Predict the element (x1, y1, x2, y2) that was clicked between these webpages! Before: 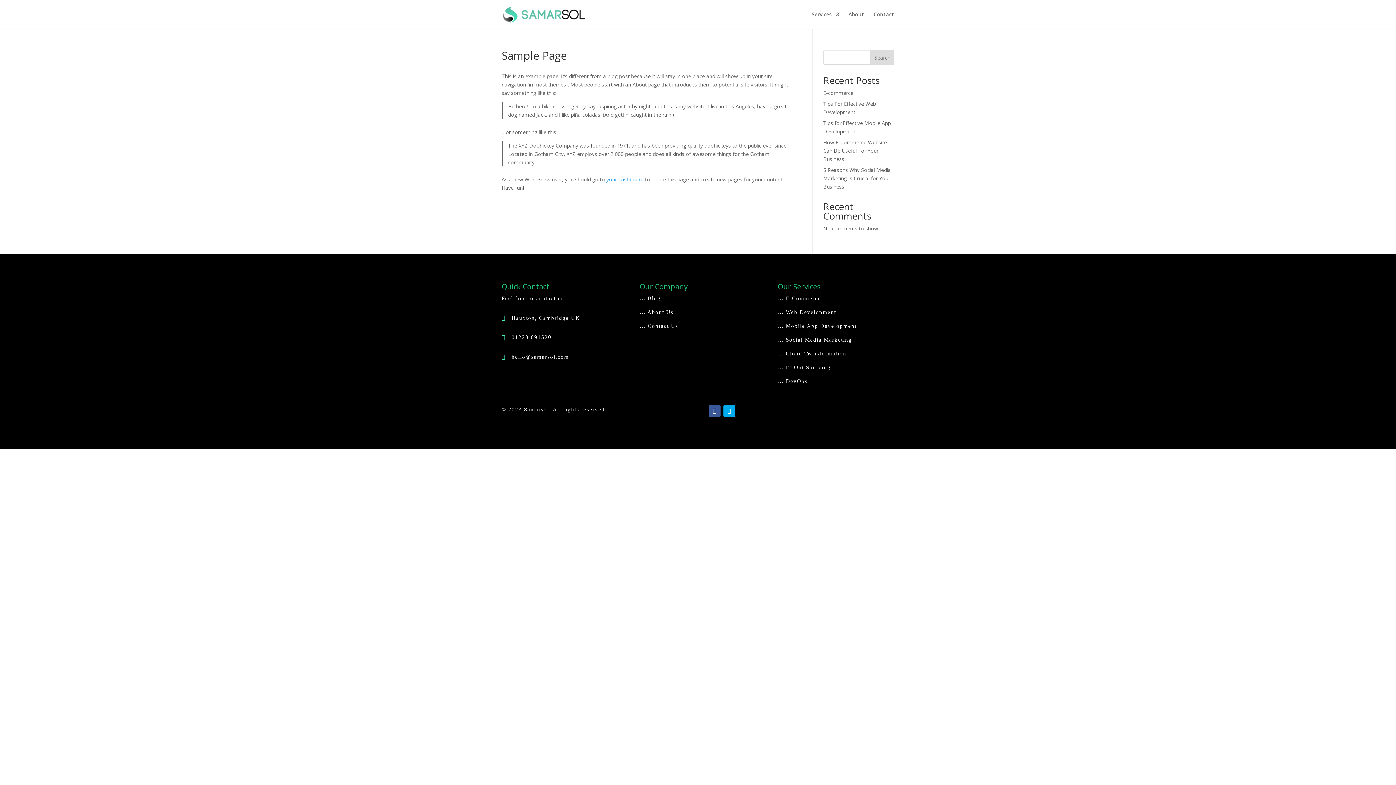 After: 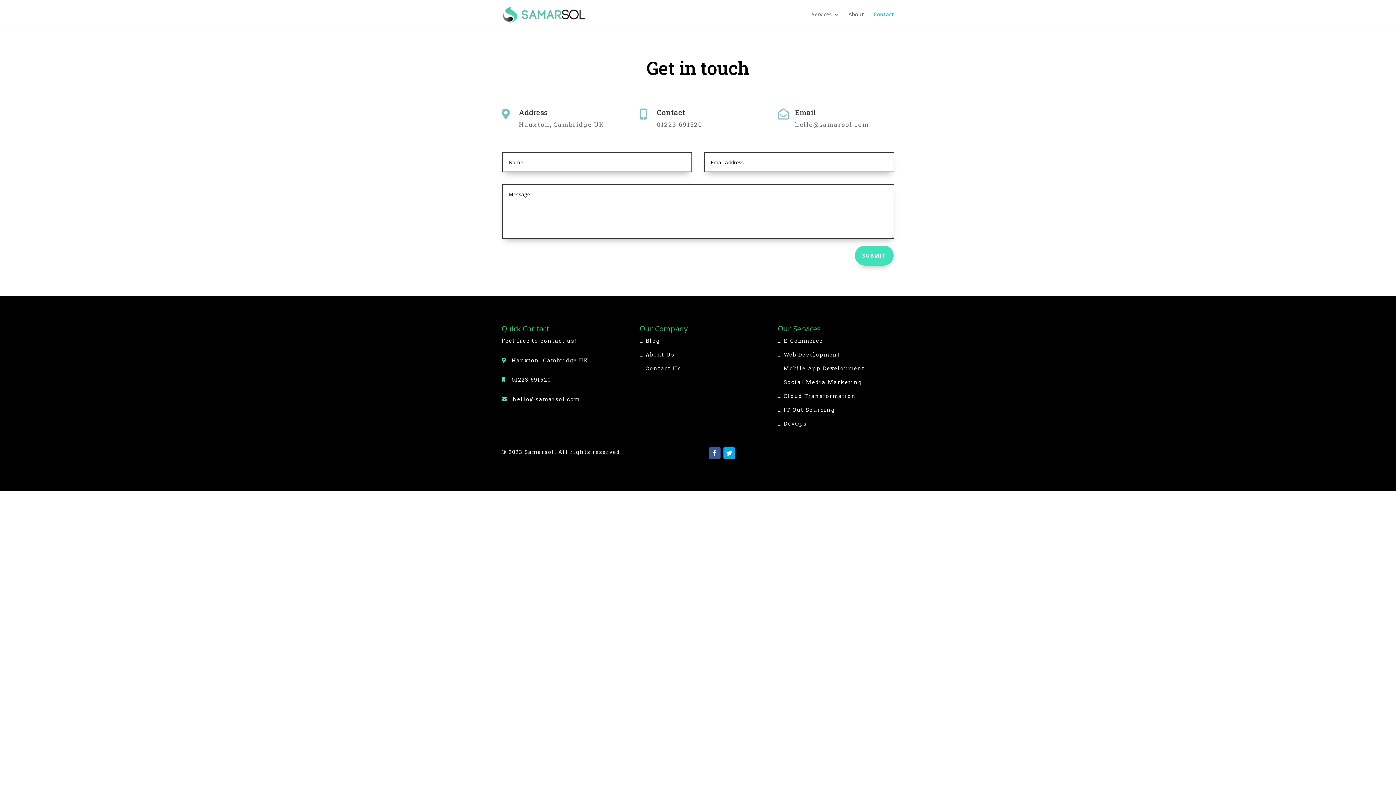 Action: bbox: (639, 323, 678, 329) label: … Contact Us